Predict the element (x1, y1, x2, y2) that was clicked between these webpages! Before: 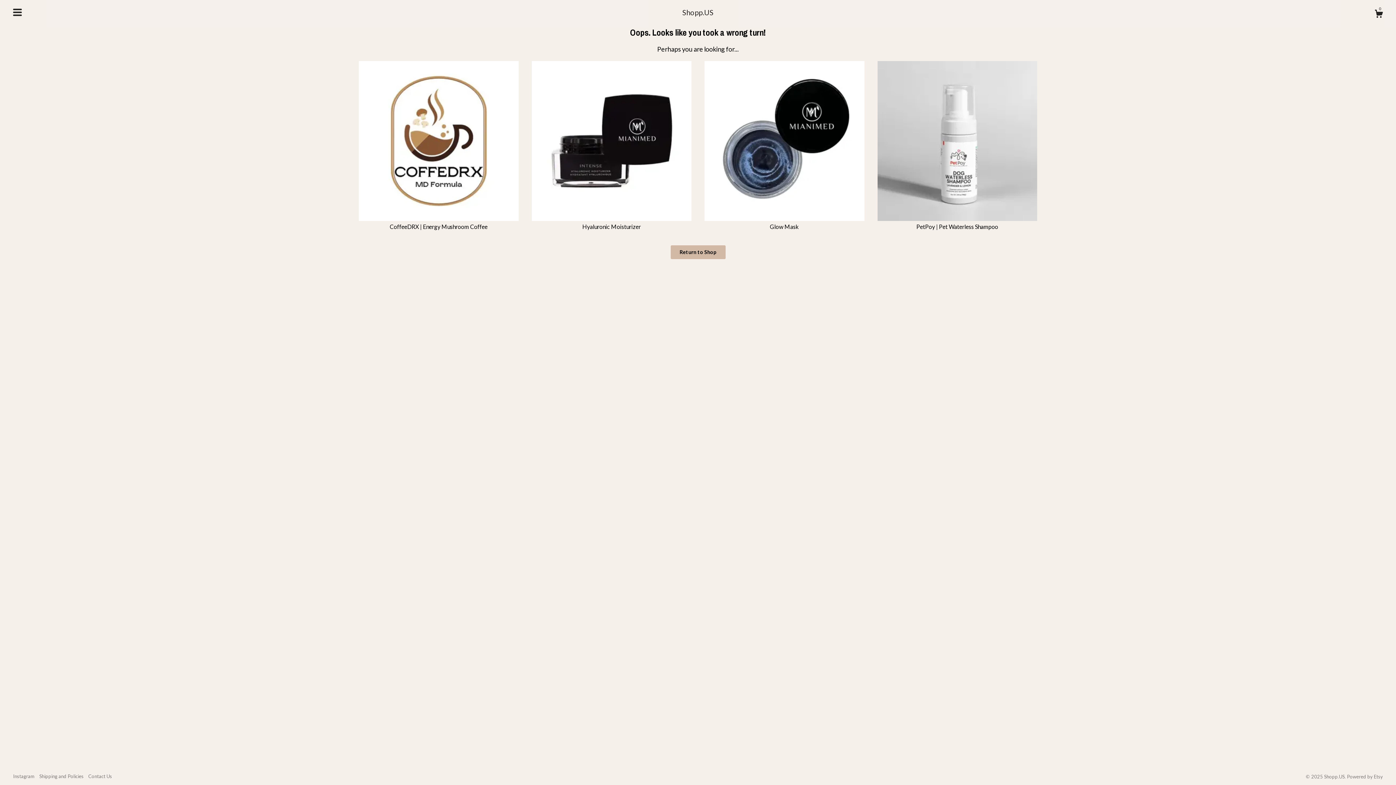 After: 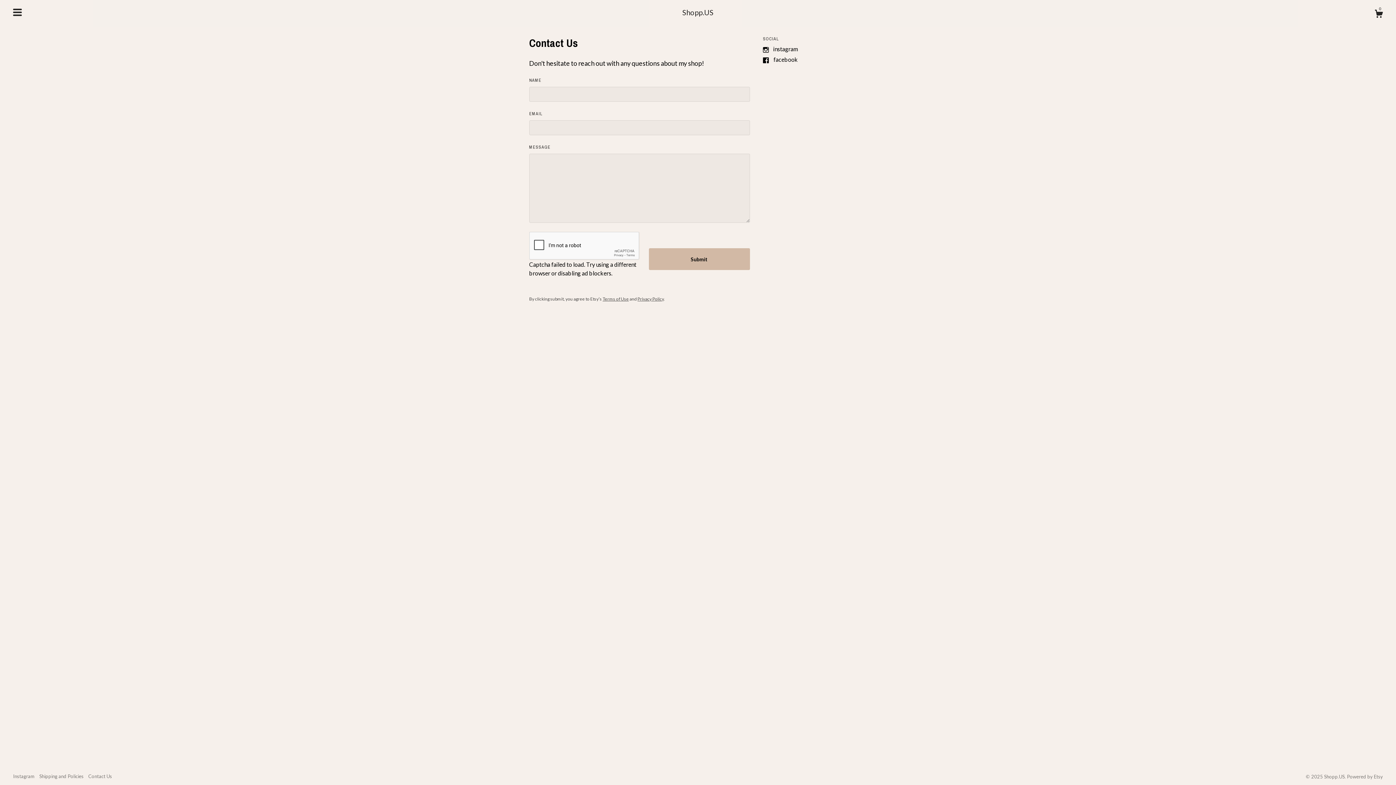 Action: bbox: (88, 773, 112, 779) label: Contact Us